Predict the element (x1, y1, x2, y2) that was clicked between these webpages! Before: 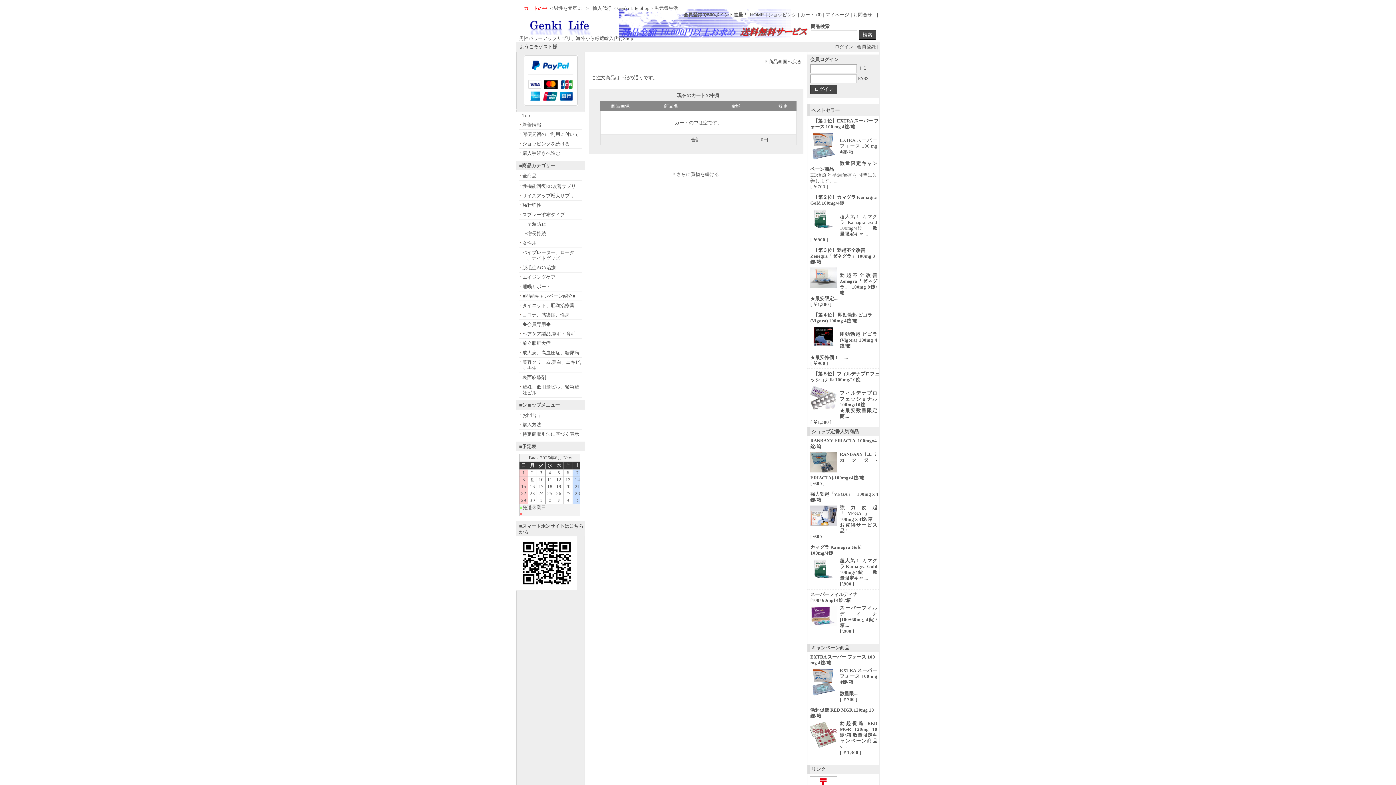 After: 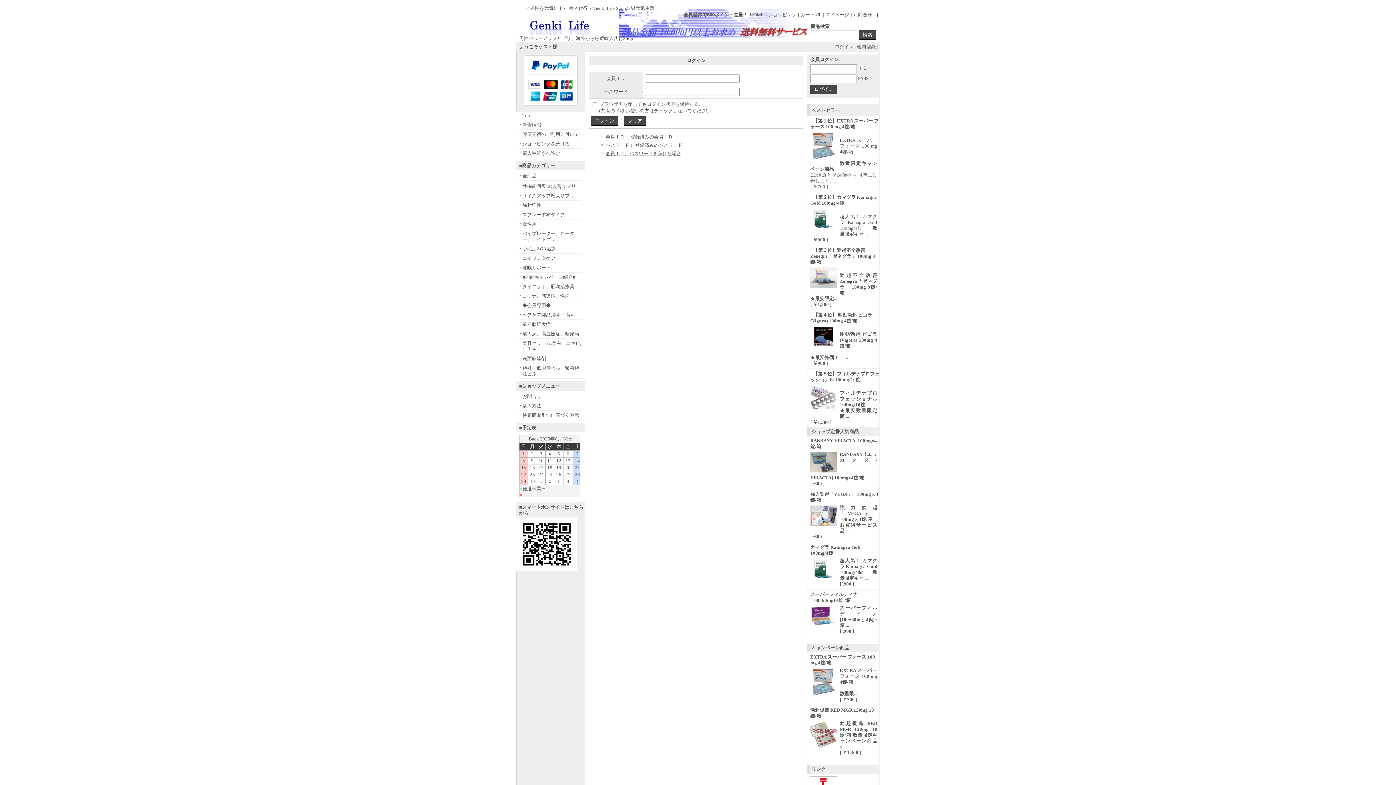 Action: label: ログイン bbox: (834, 44, 853, 49)